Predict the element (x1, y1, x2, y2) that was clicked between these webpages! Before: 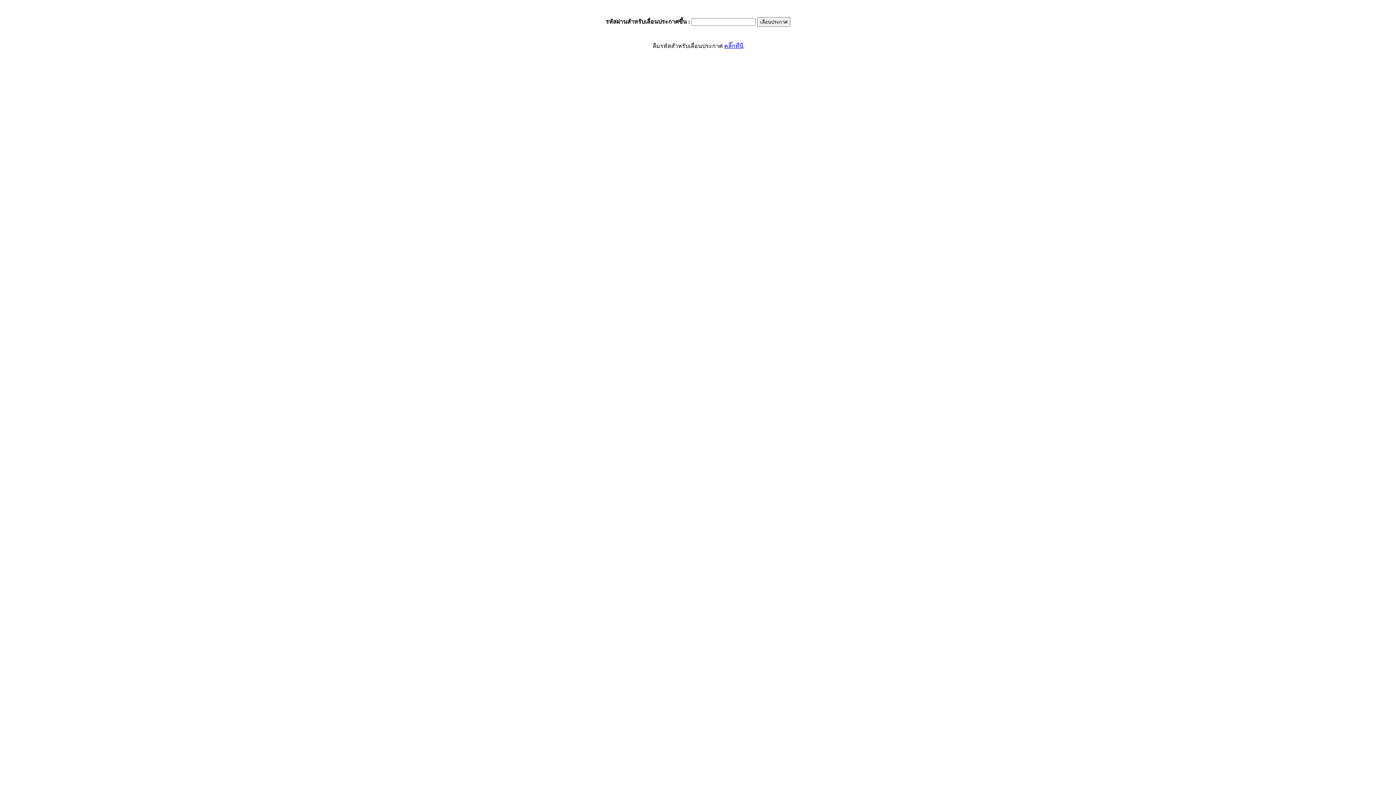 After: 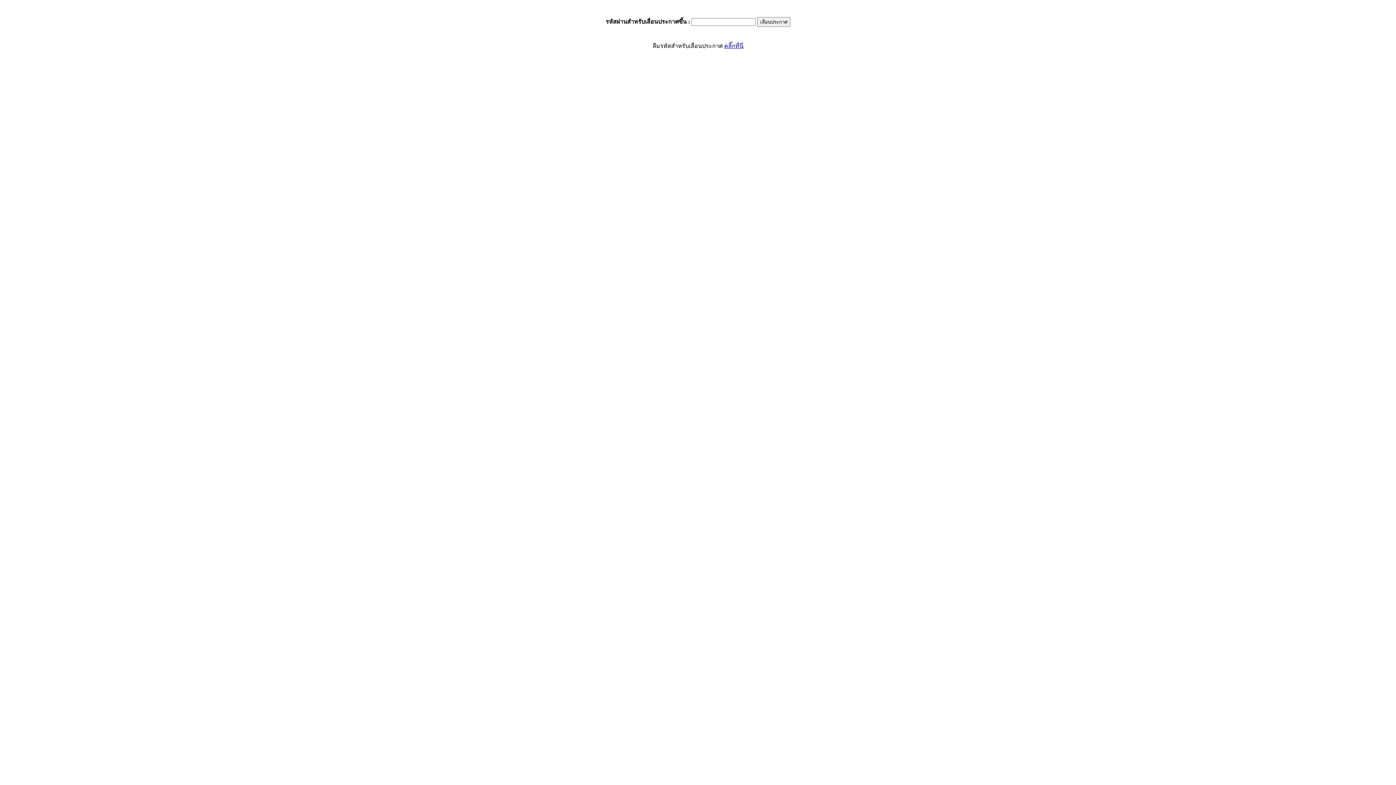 Action: label: คลิ๊กที่นี่ bbox: (724, 42, 743, 49)